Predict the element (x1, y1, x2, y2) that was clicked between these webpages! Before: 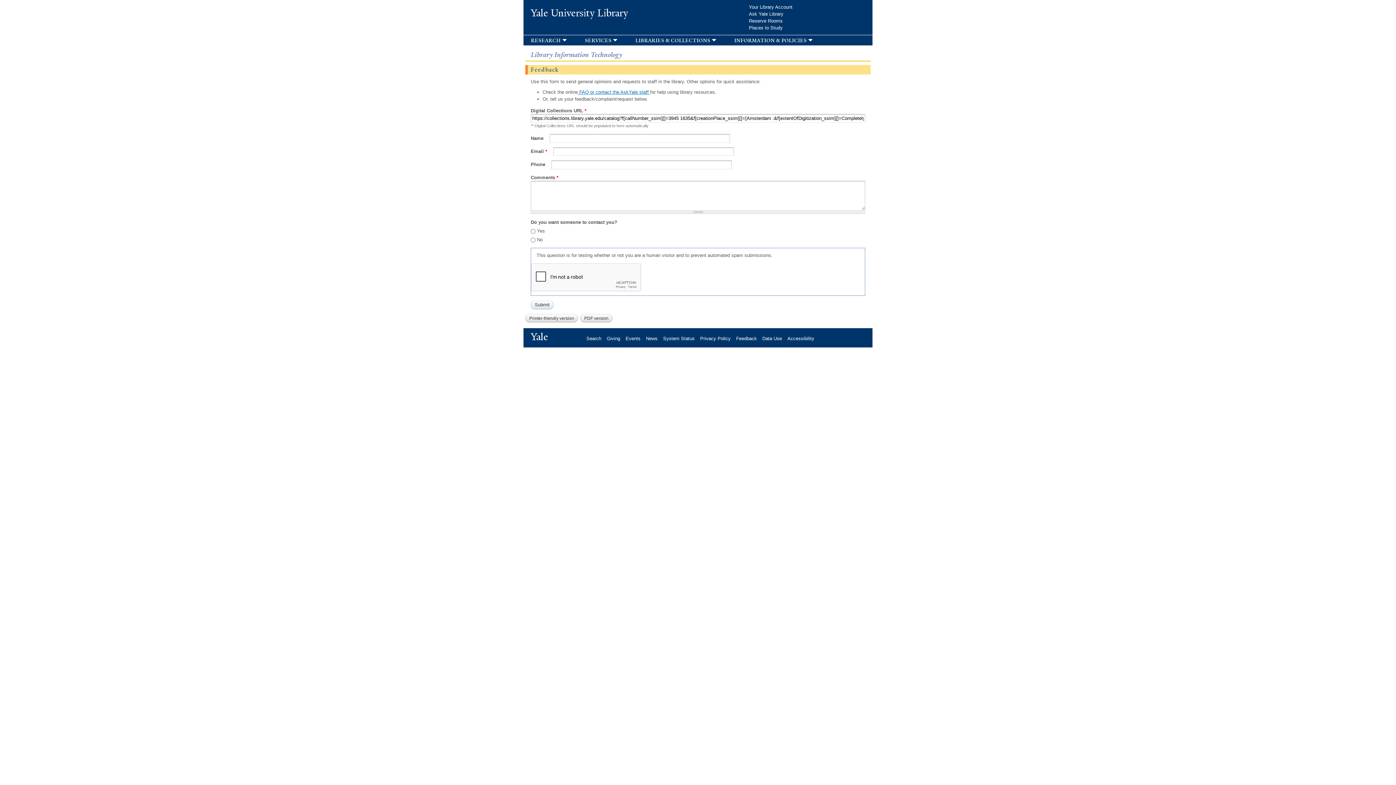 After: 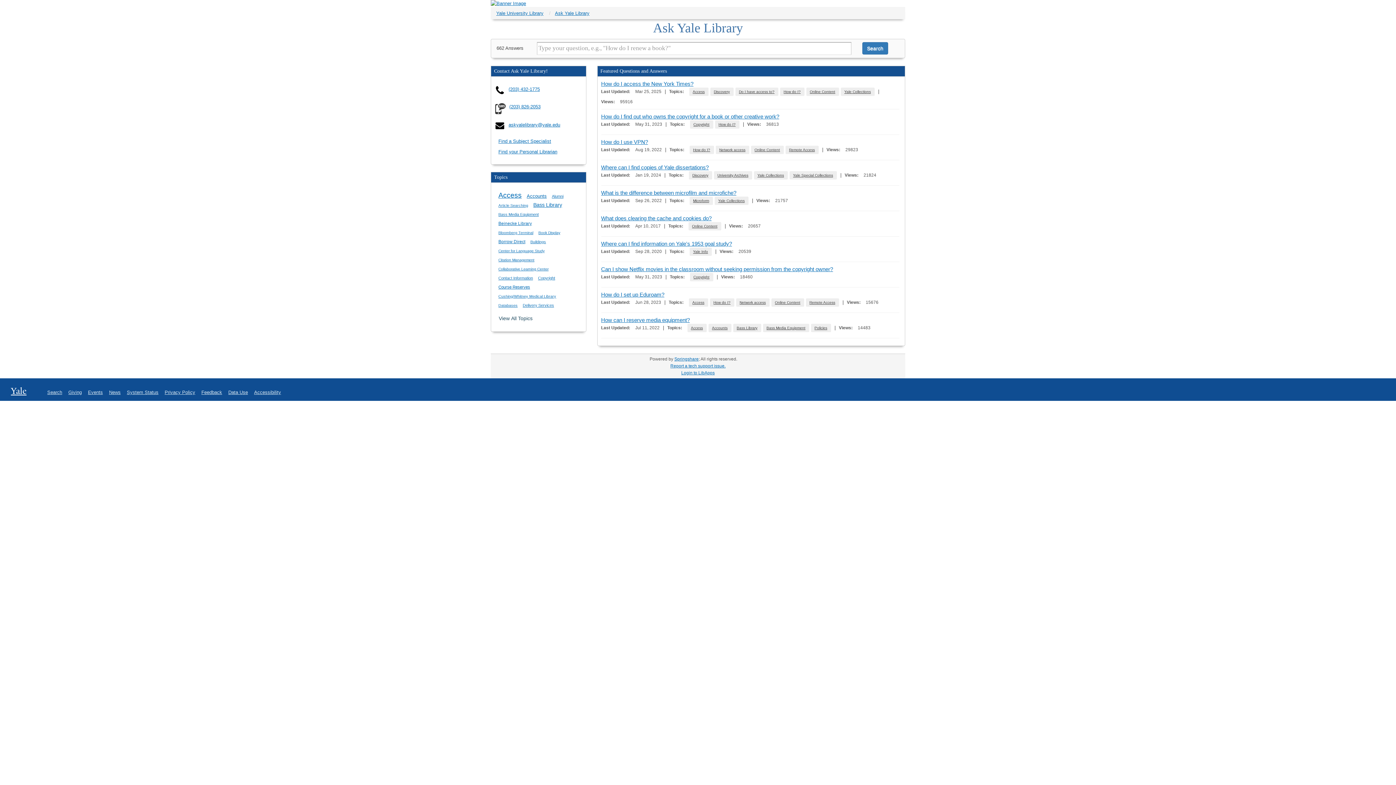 Action: bbox: (578, 89, 650, 94) label:  FAQ or contact the AskYale staff 